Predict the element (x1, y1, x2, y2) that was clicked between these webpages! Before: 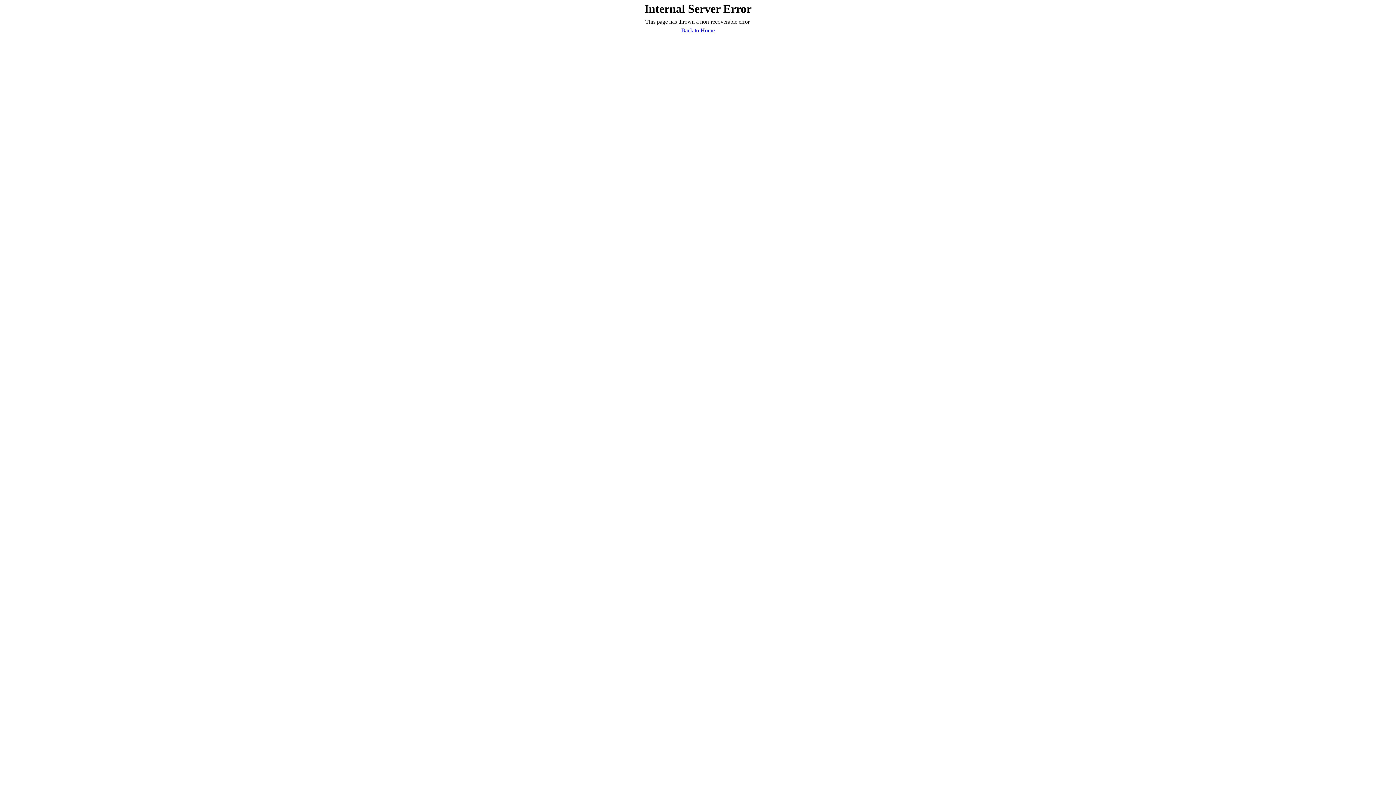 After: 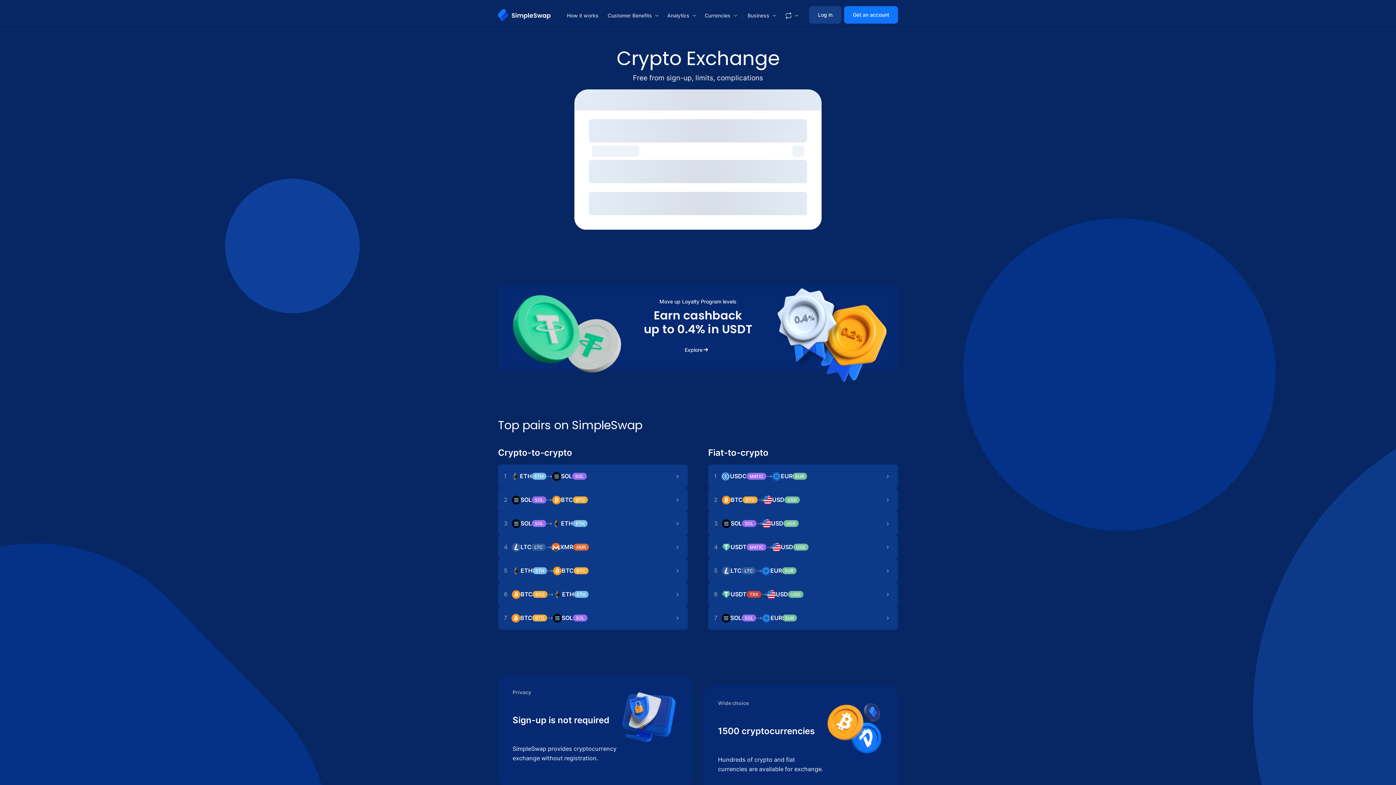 Action: label: Back to Home bbox: (681, 26, 714, 34)